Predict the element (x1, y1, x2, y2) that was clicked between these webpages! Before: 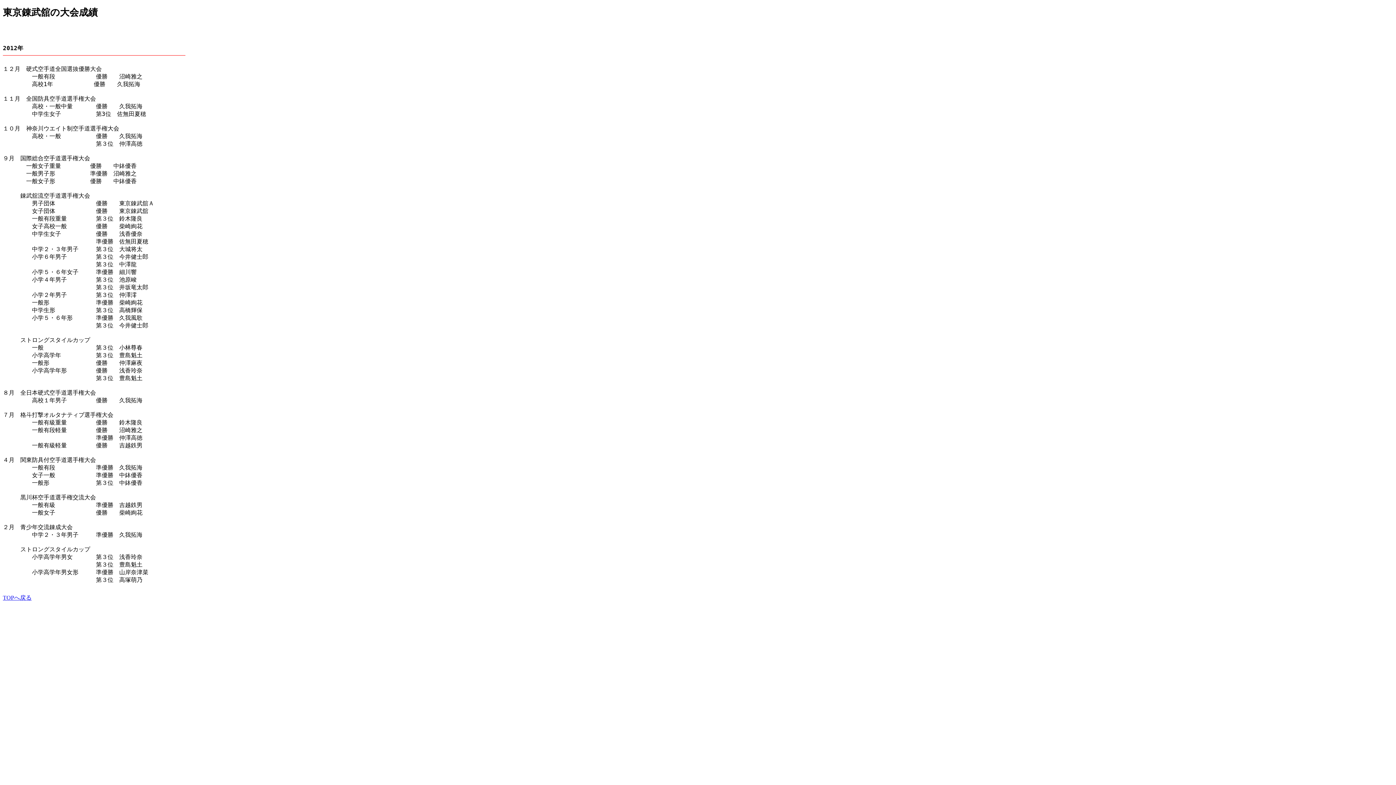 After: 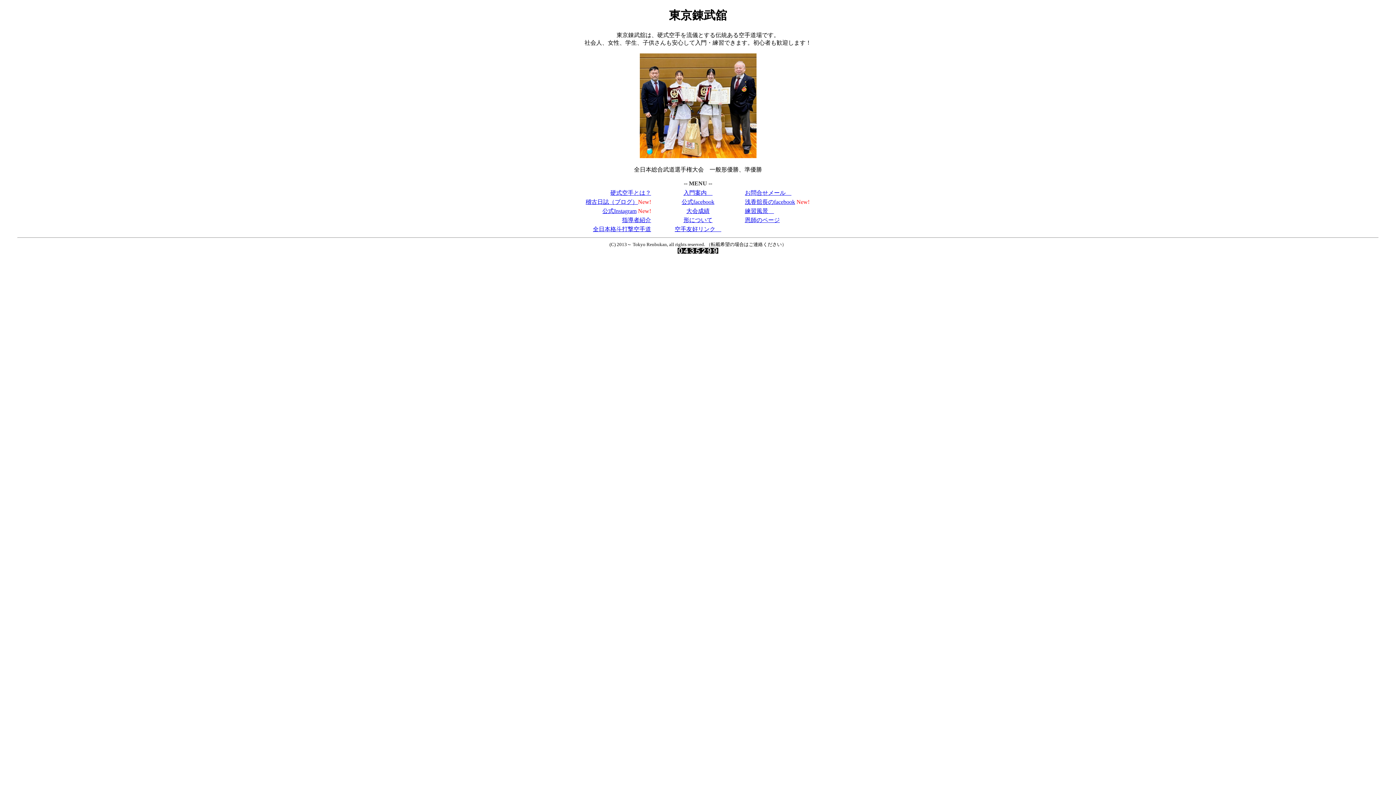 Action: label: TOPへ戻る bbox: (2, 594, 31, 601)